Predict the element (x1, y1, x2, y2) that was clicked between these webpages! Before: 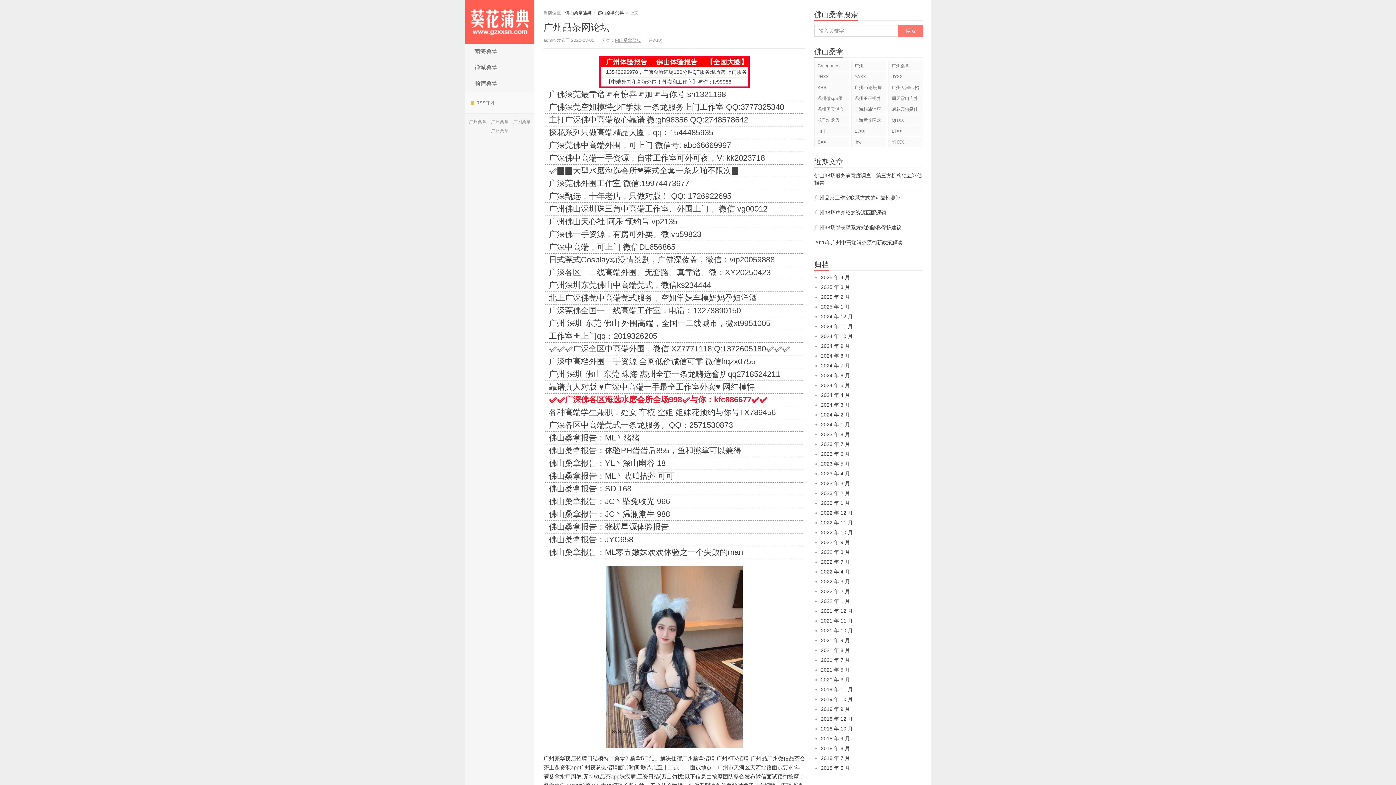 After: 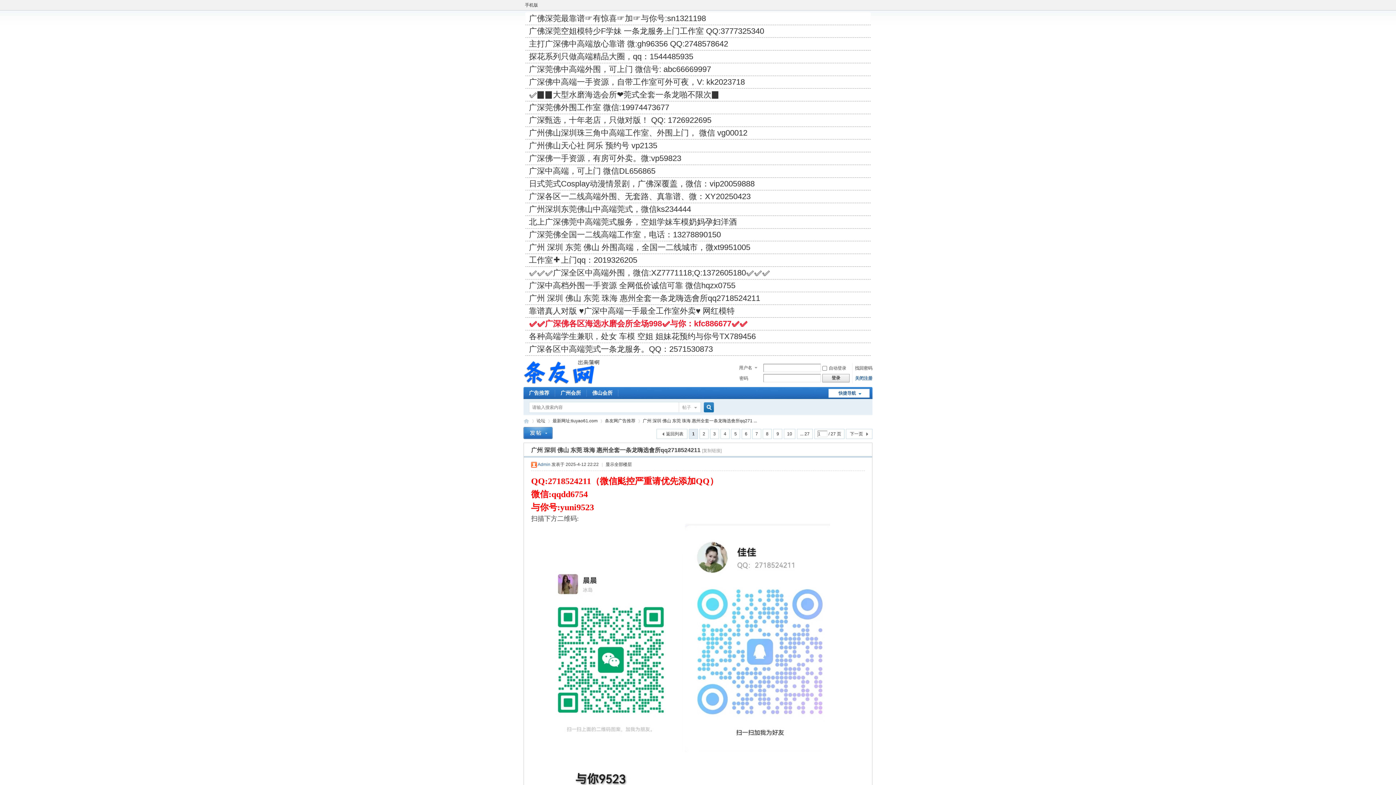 Action: bbox: (549, 369, 780, 378) label: 广州 深圳 佛山 东莞 珠海 惠州全套一条龙嗨选會所qq2718524211